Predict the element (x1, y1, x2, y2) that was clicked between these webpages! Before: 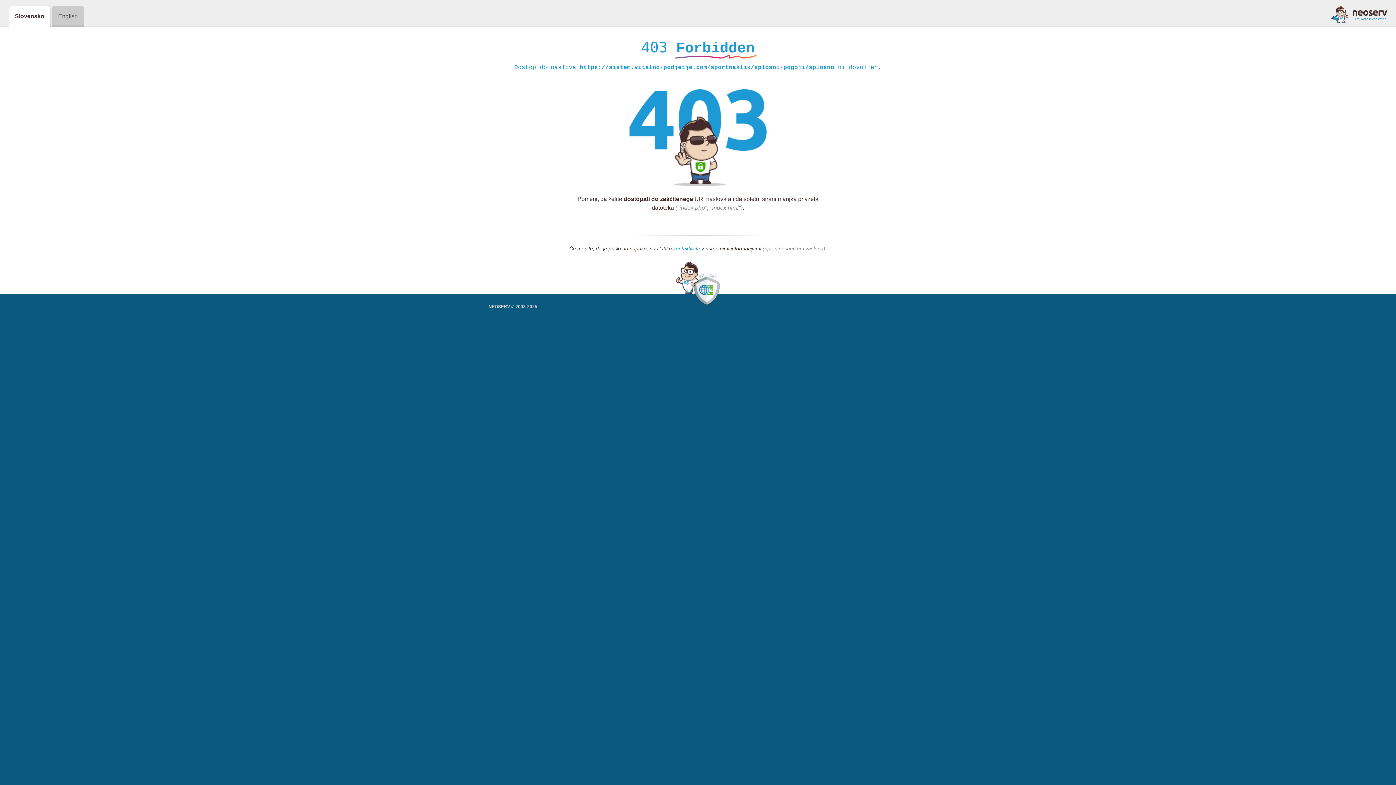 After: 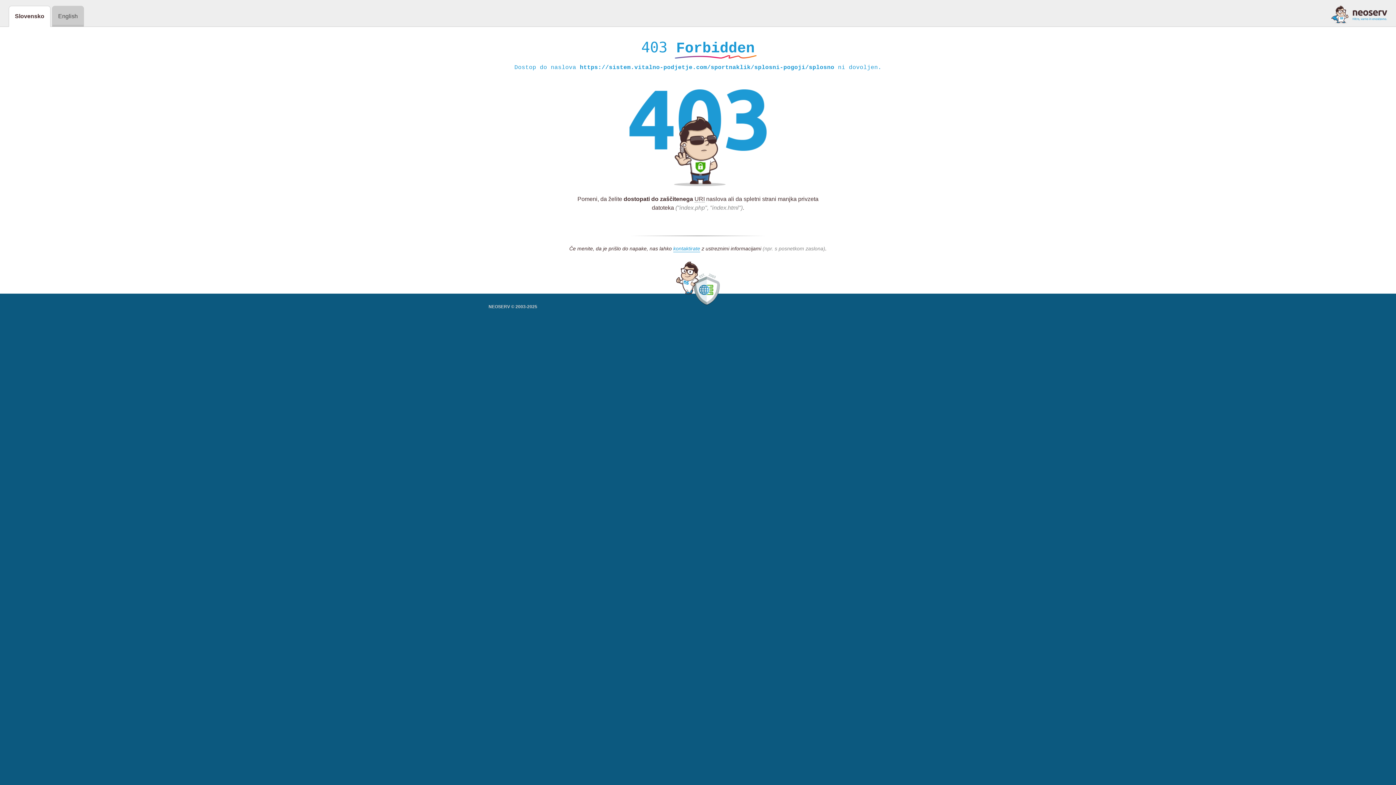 Action: bbox: (1331, 5, 1387, 23)